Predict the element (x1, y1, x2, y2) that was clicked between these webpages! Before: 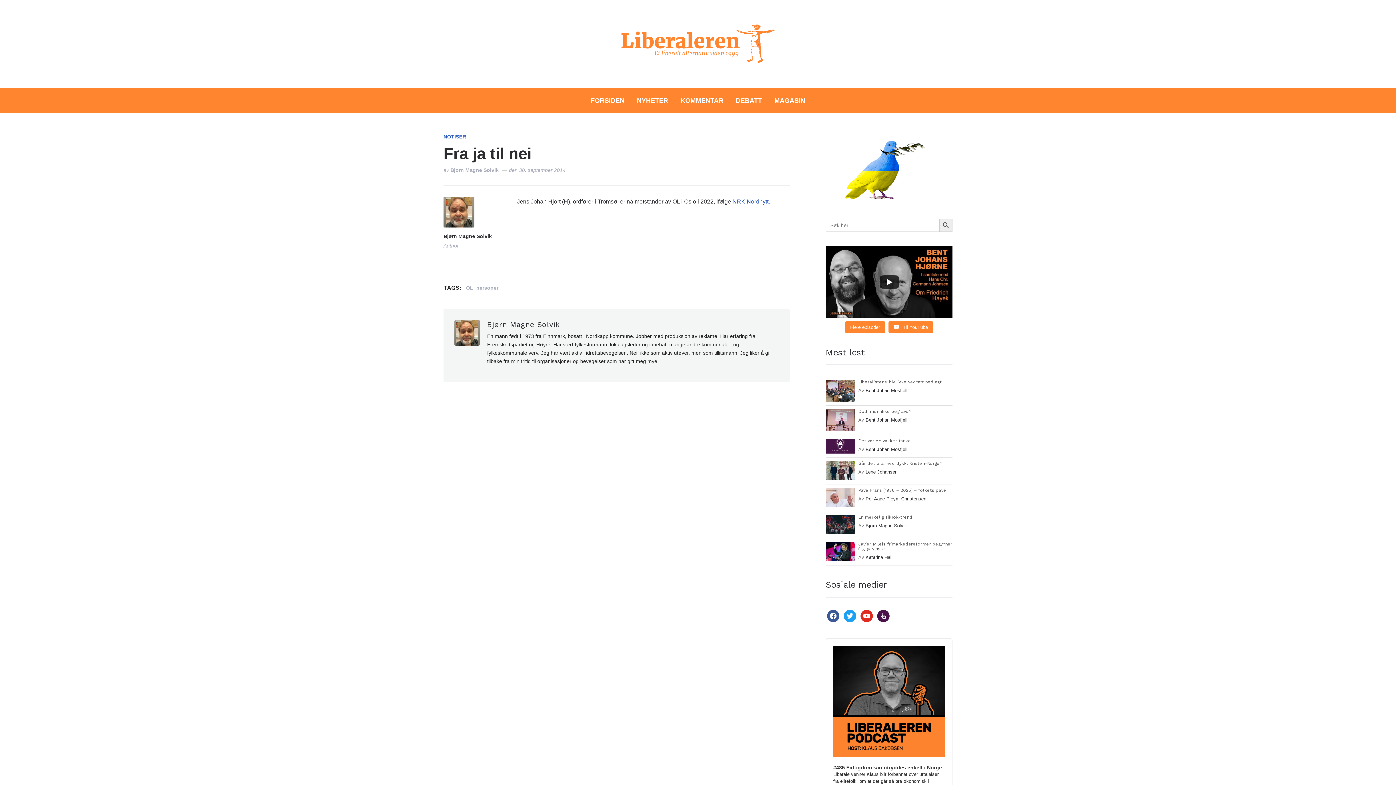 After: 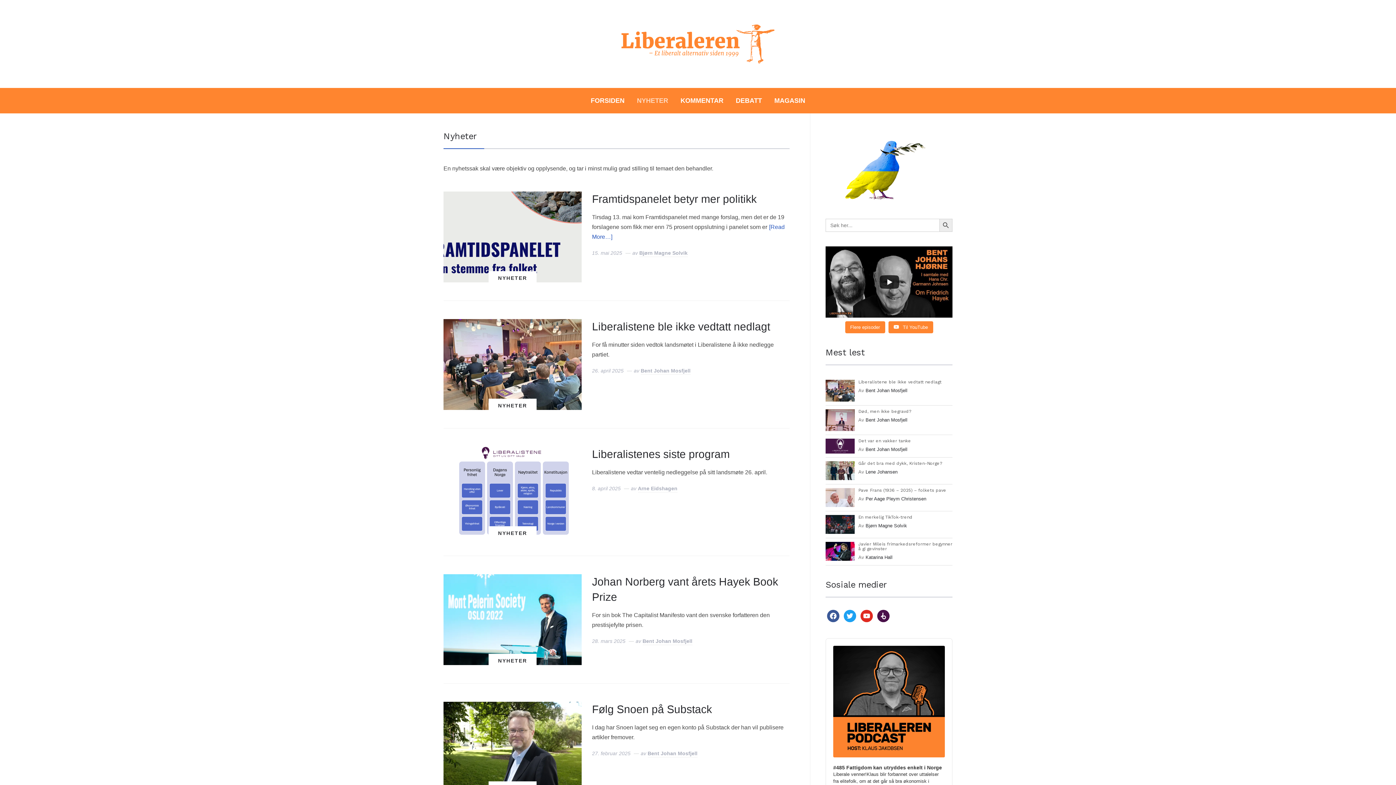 Action: label: NYHETER bbox: (637, 91, 668, 109)